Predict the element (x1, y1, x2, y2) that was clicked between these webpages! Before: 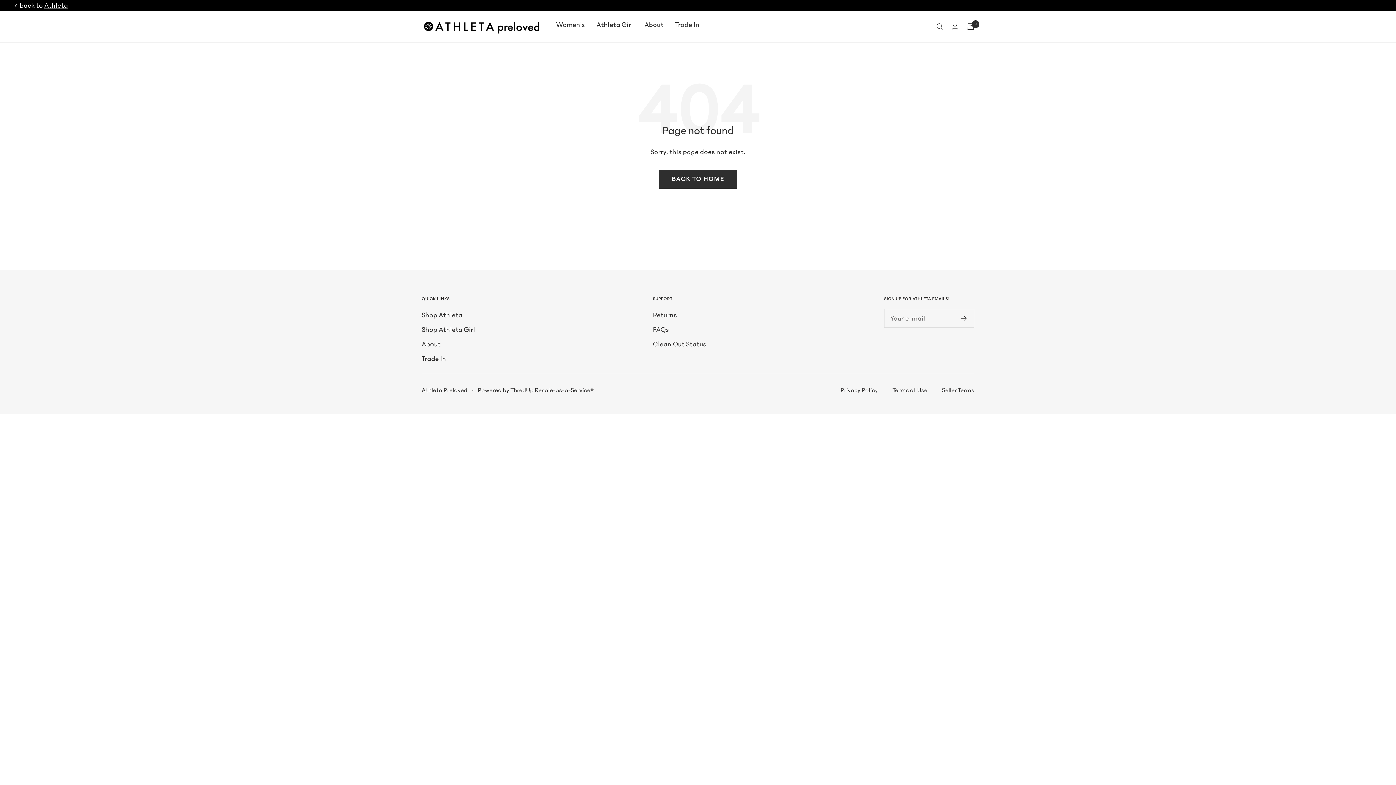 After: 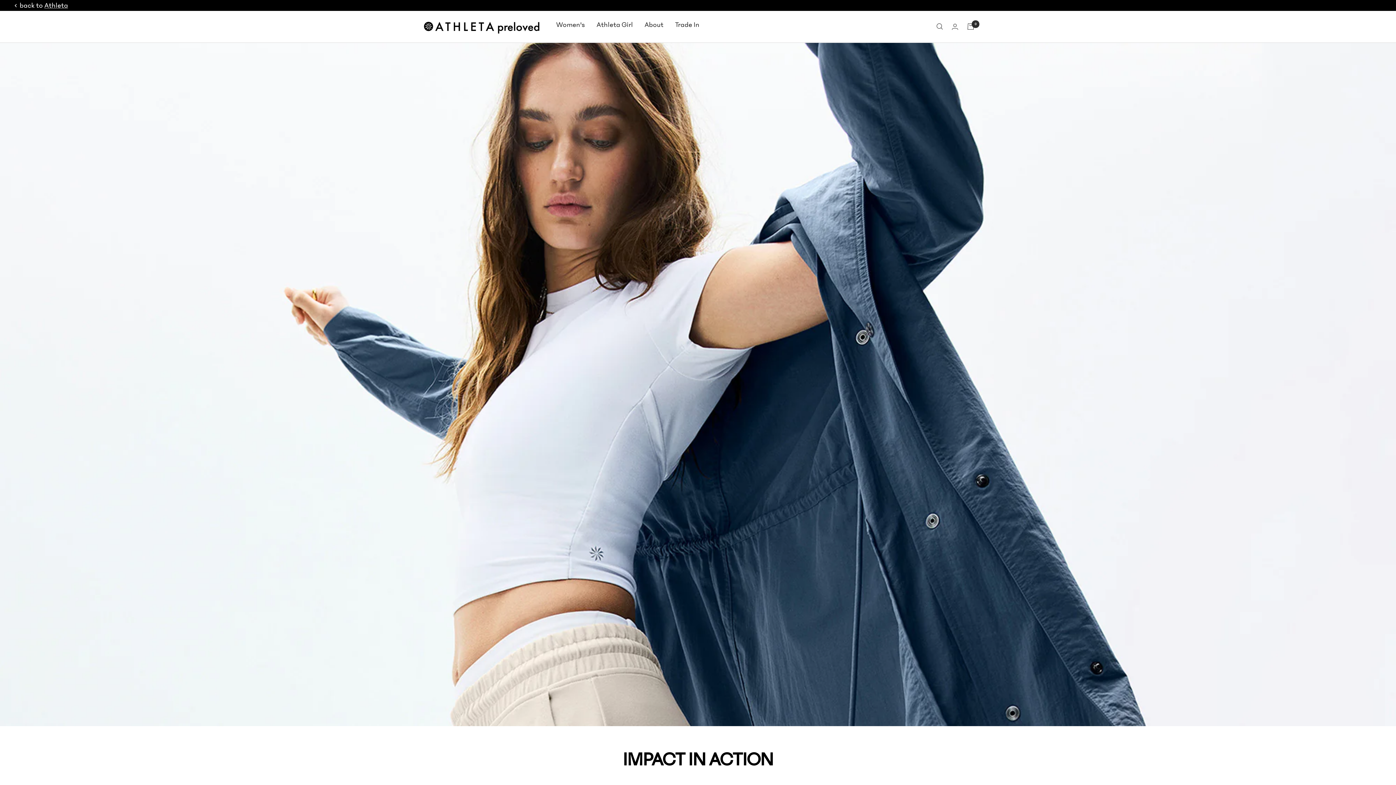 Action: bbox: (644, 18, 663, 30) label: About